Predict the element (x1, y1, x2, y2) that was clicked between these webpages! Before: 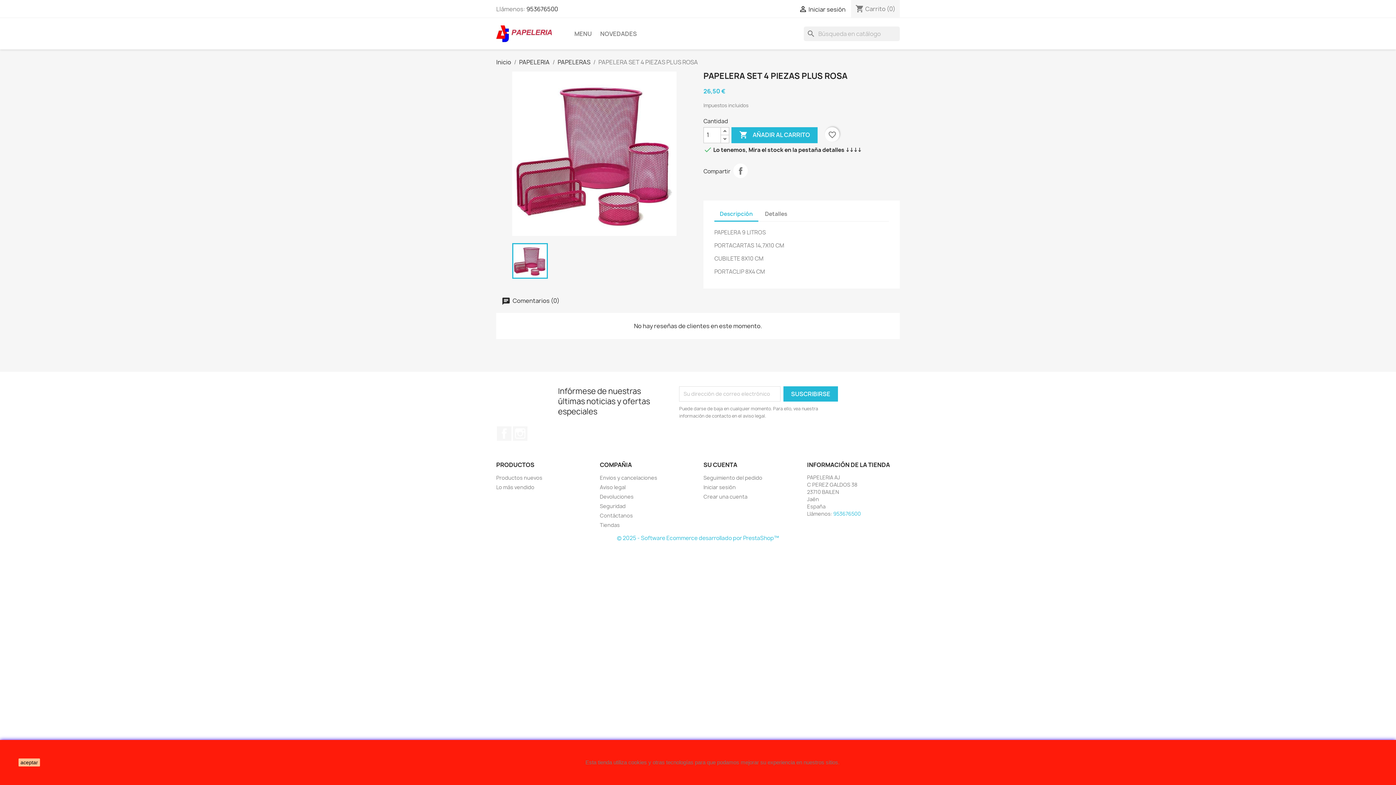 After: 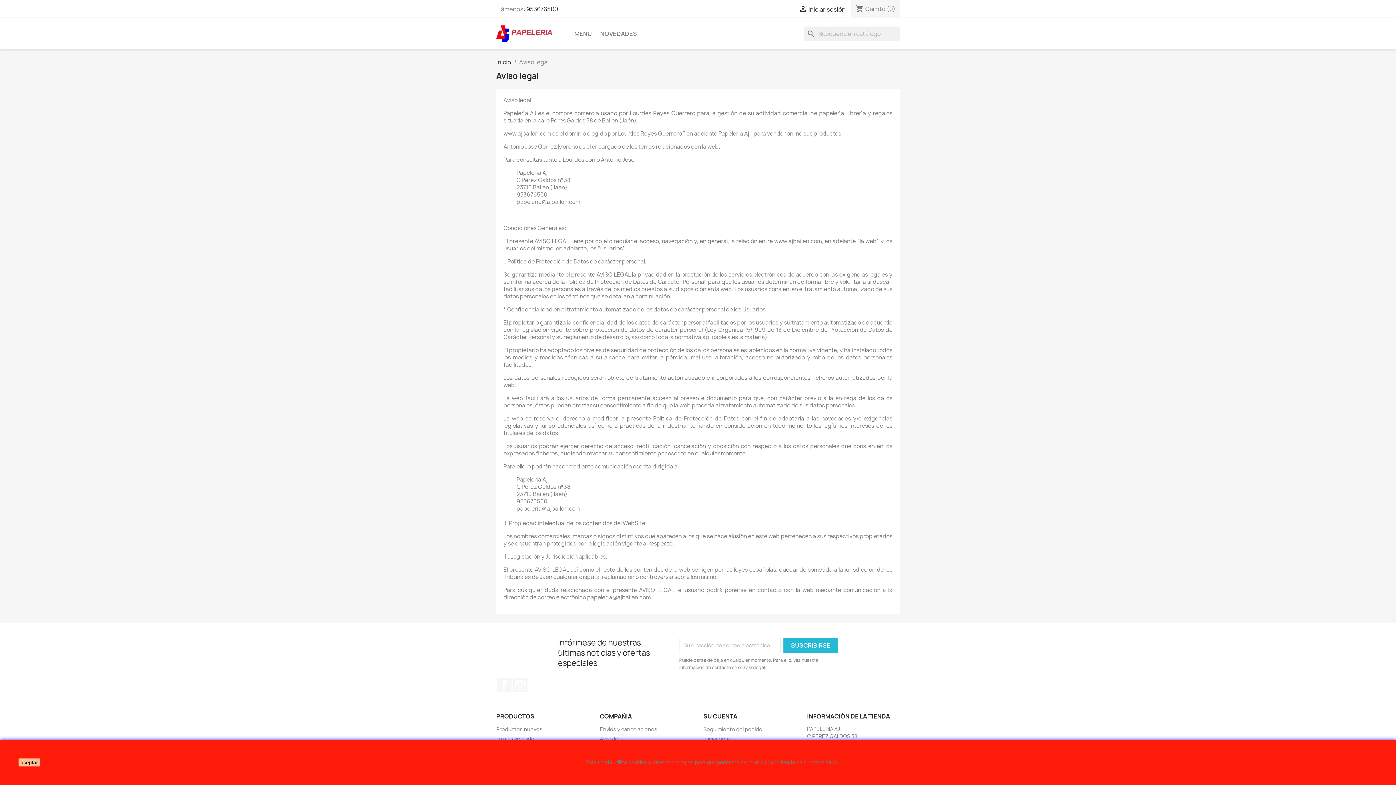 Action: bbox: (600, 483, 625, 490) label: Aviso legal